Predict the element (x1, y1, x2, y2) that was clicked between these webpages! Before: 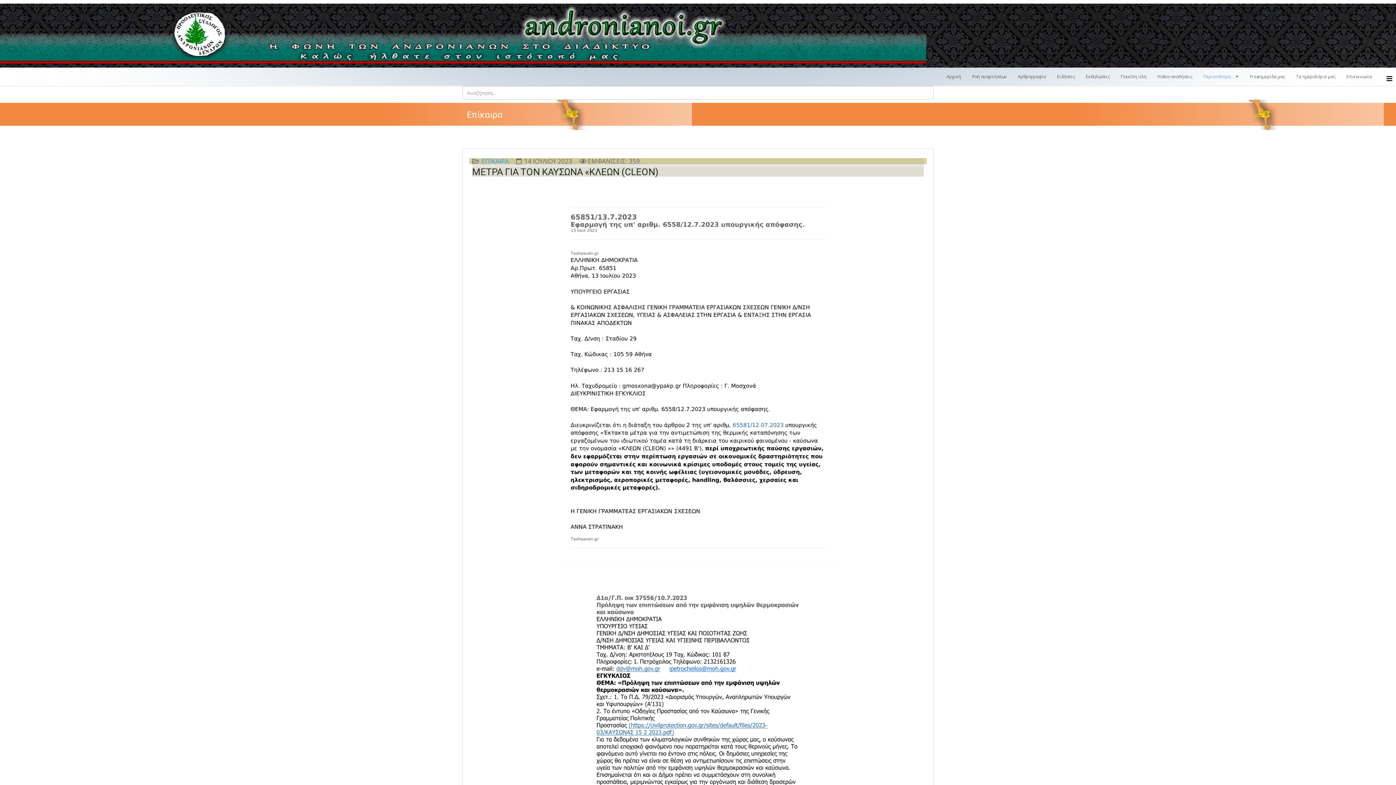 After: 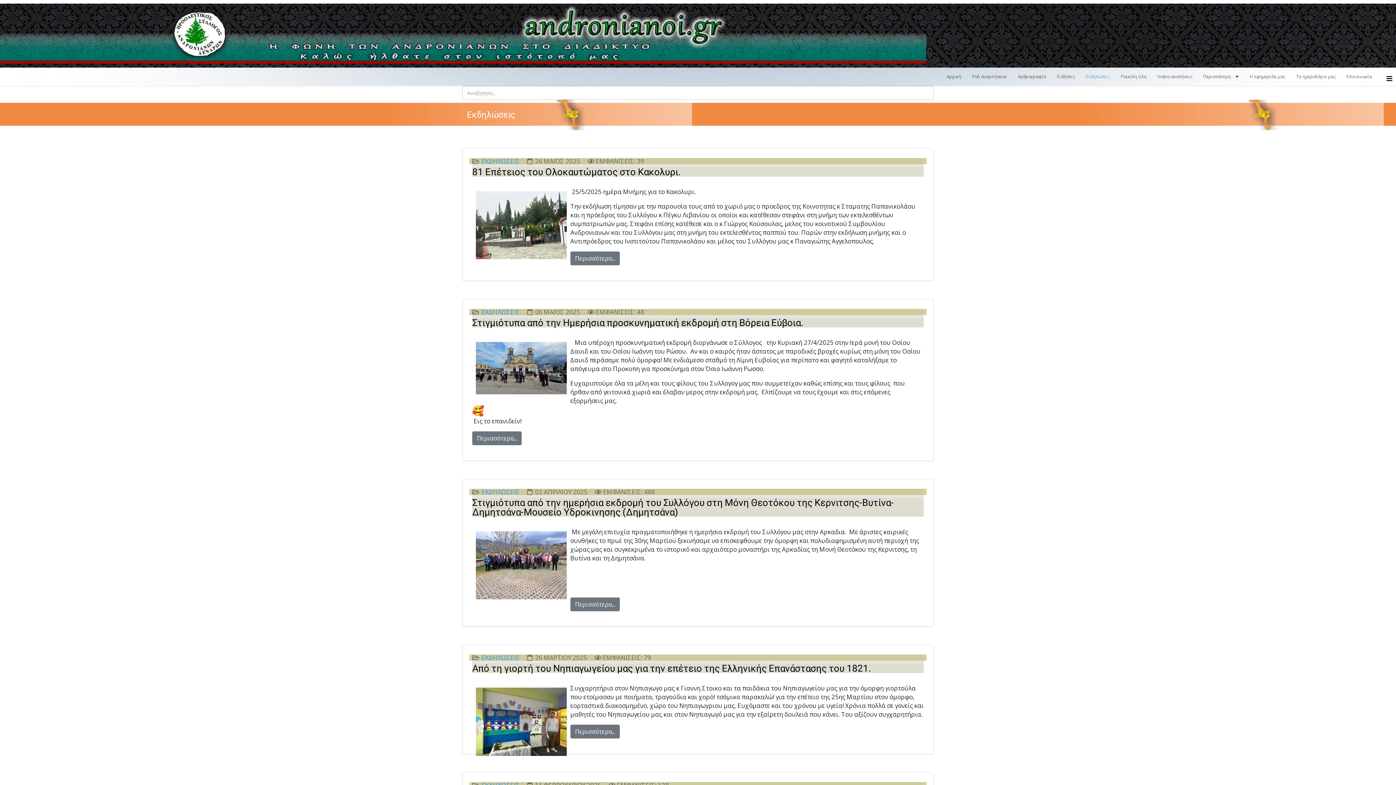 Action: bbox: (1080, 67, 1115, 85) label: Εκδηλώσεις